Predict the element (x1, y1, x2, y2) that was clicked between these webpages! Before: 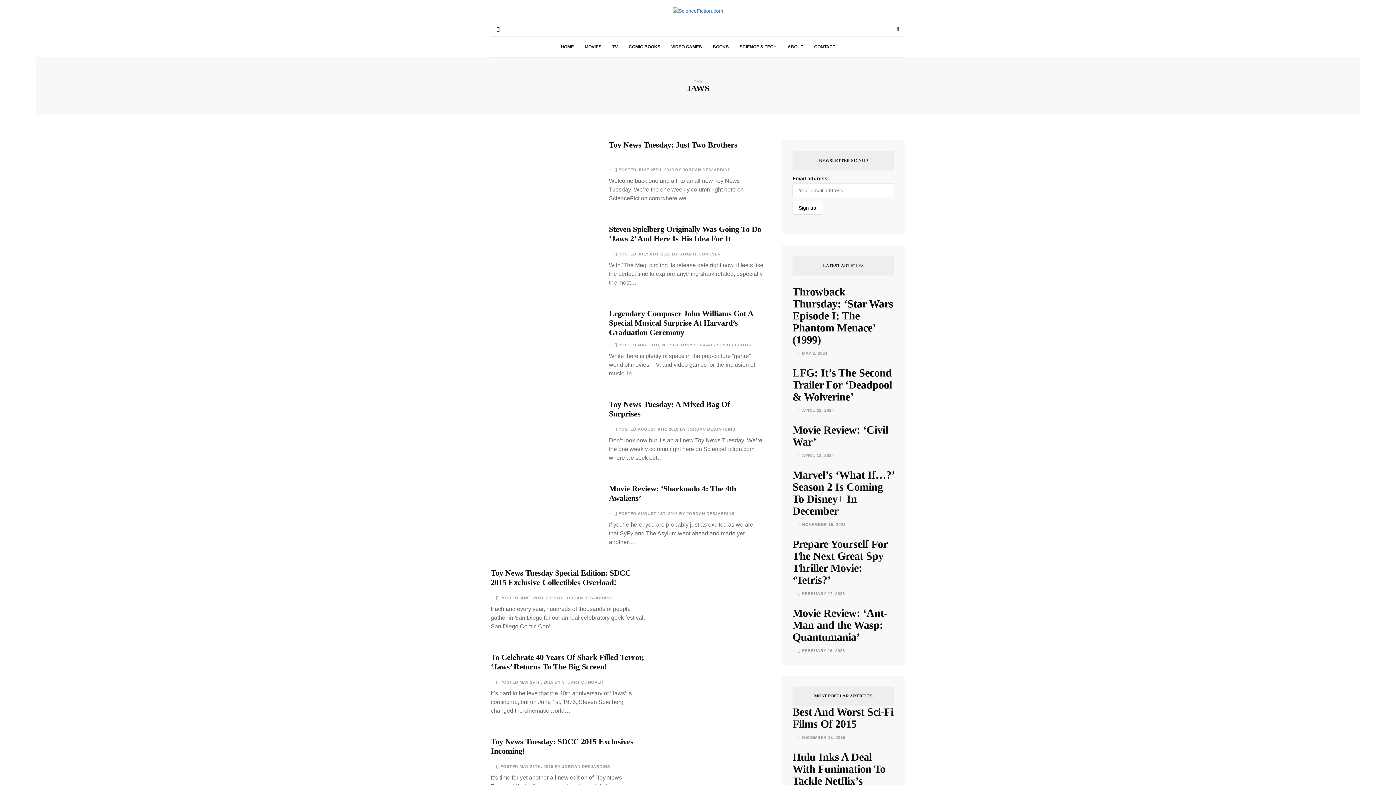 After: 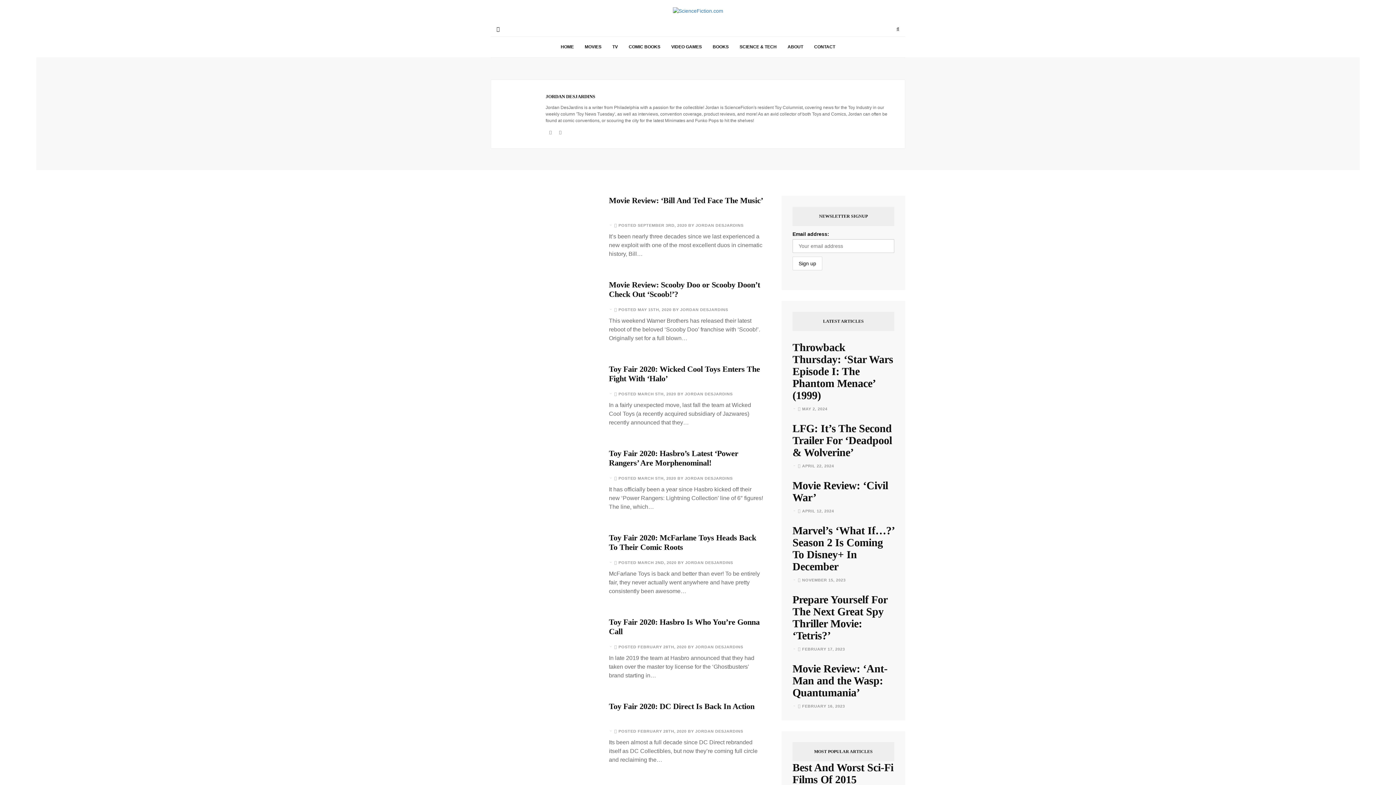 Action: label: JORDAN DESJARDINS bbox: (562, 764, 610, 769)